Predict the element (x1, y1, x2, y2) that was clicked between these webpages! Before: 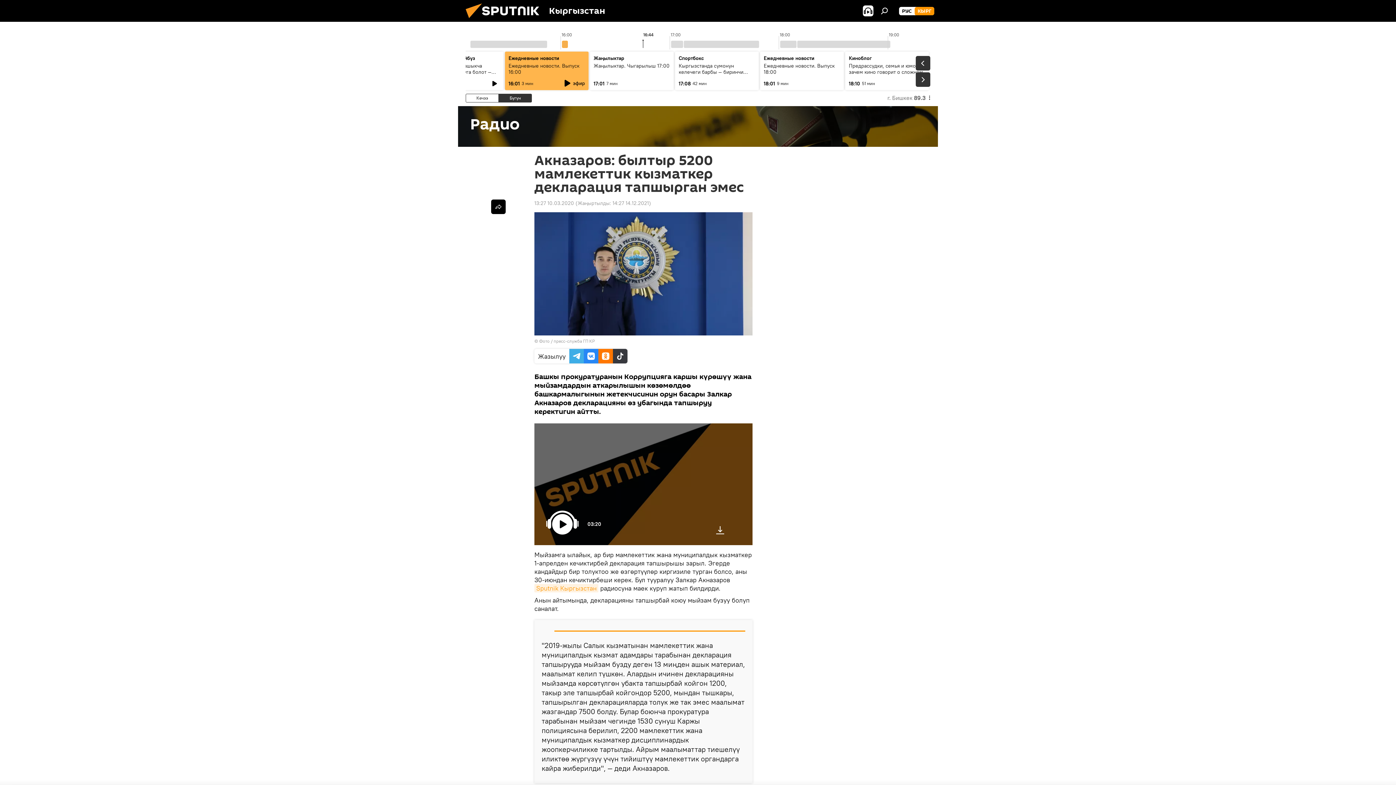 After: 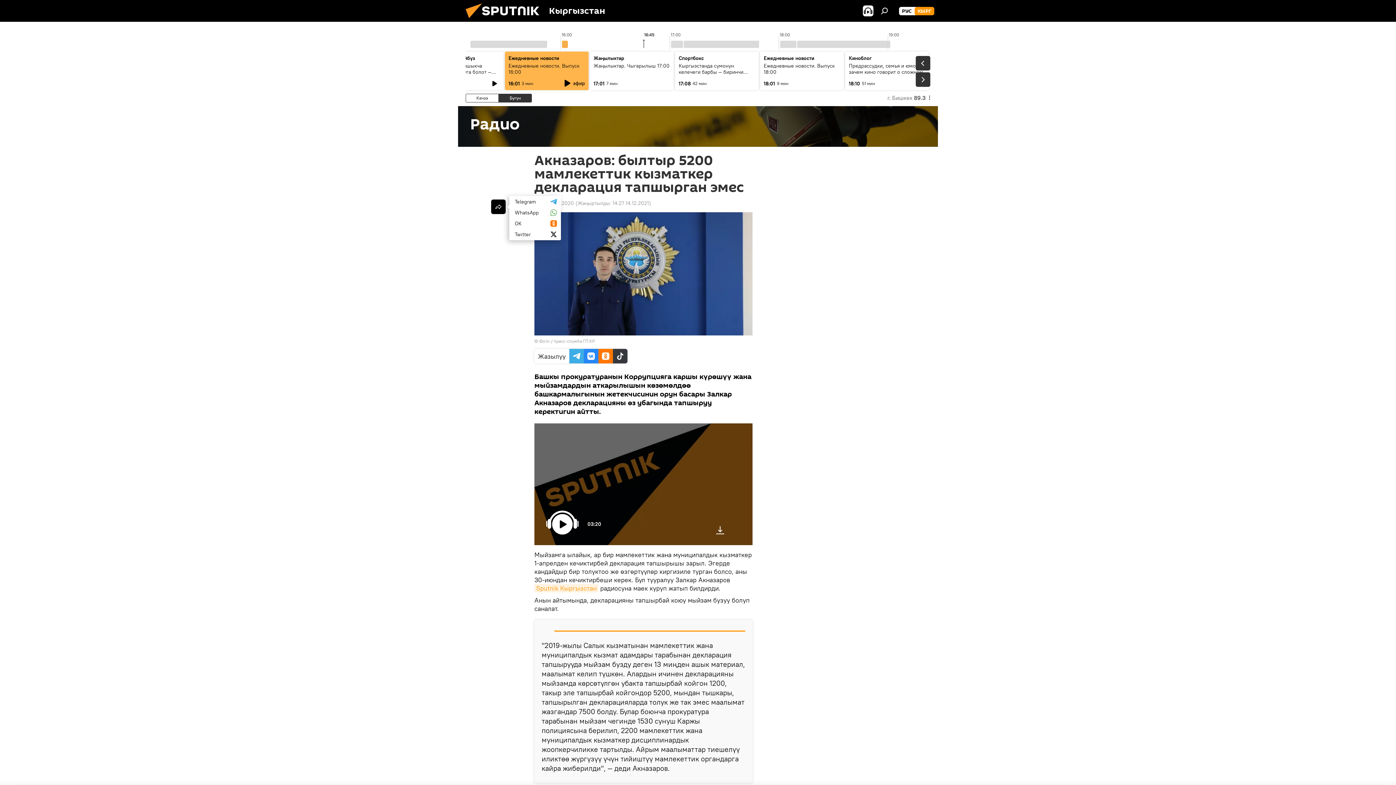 Action: bbox: (491, 199, 505, 214)